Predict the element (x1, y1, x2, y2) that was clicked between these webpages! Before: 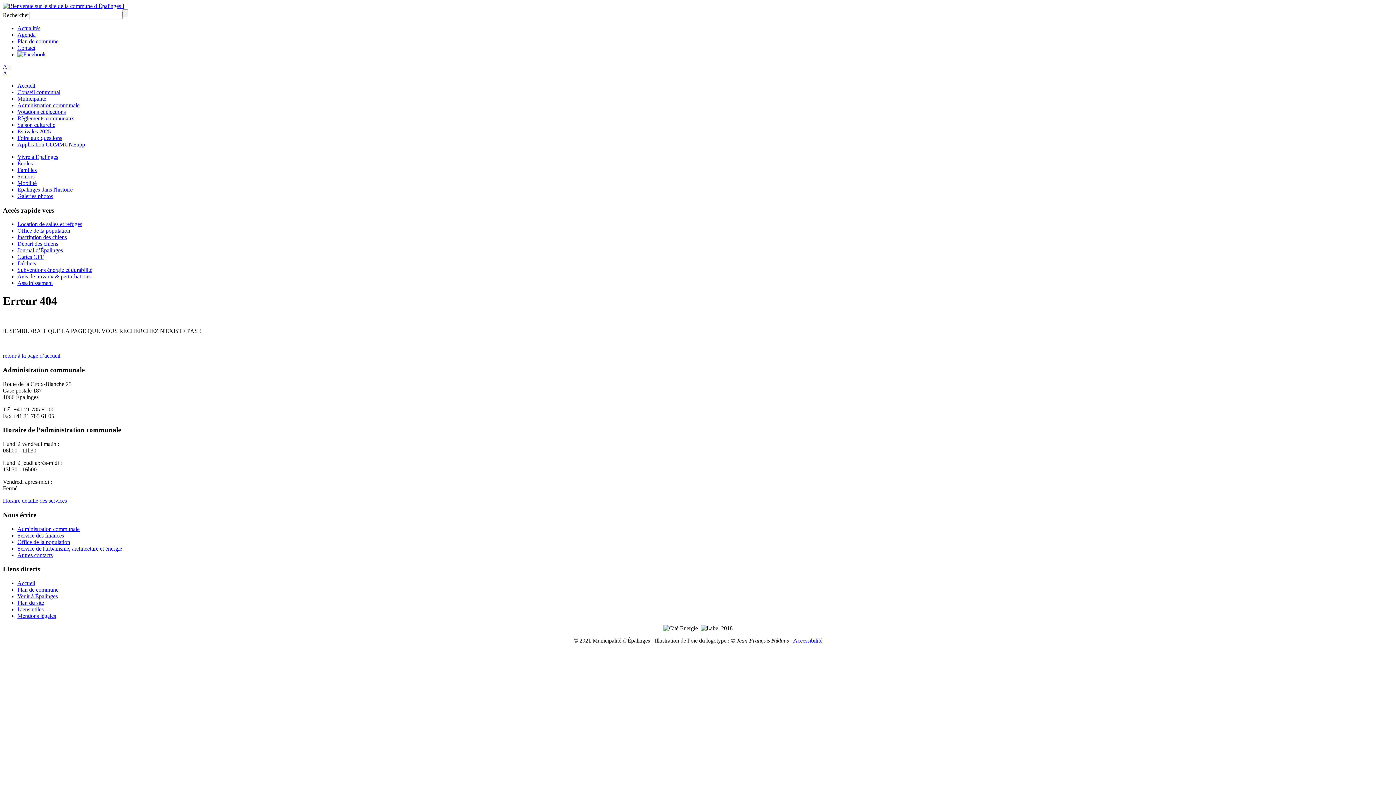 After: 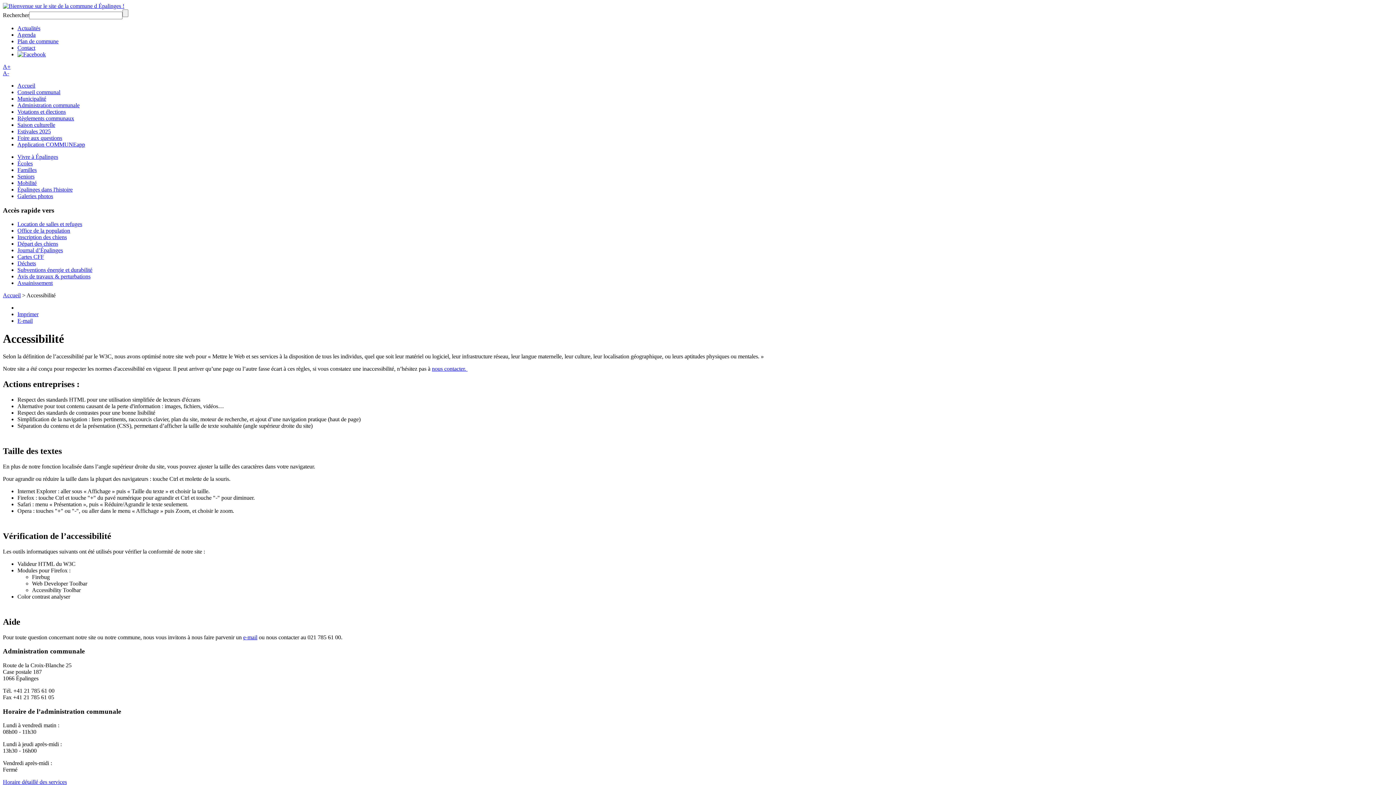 Action: label: Accessibilité bbox: (793, 637, 822, 644)